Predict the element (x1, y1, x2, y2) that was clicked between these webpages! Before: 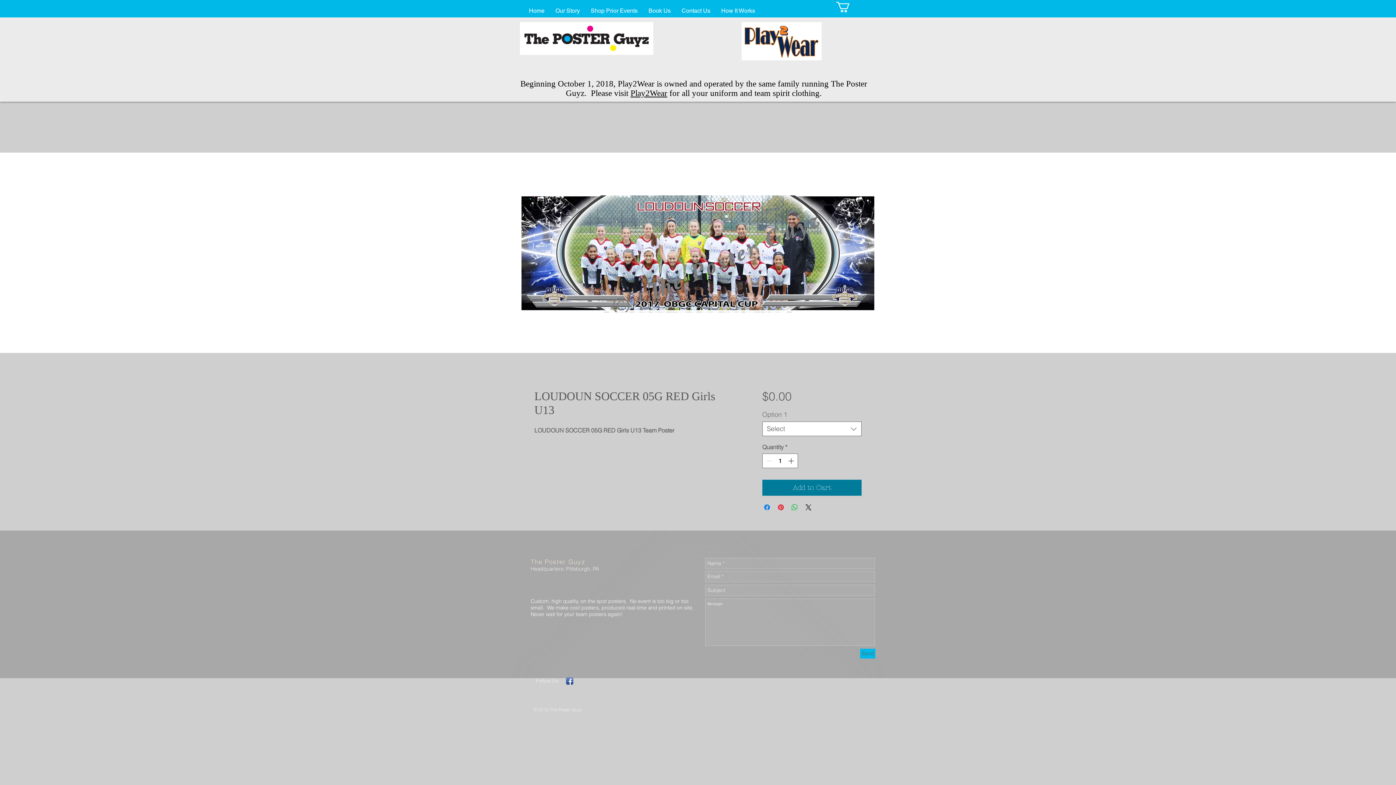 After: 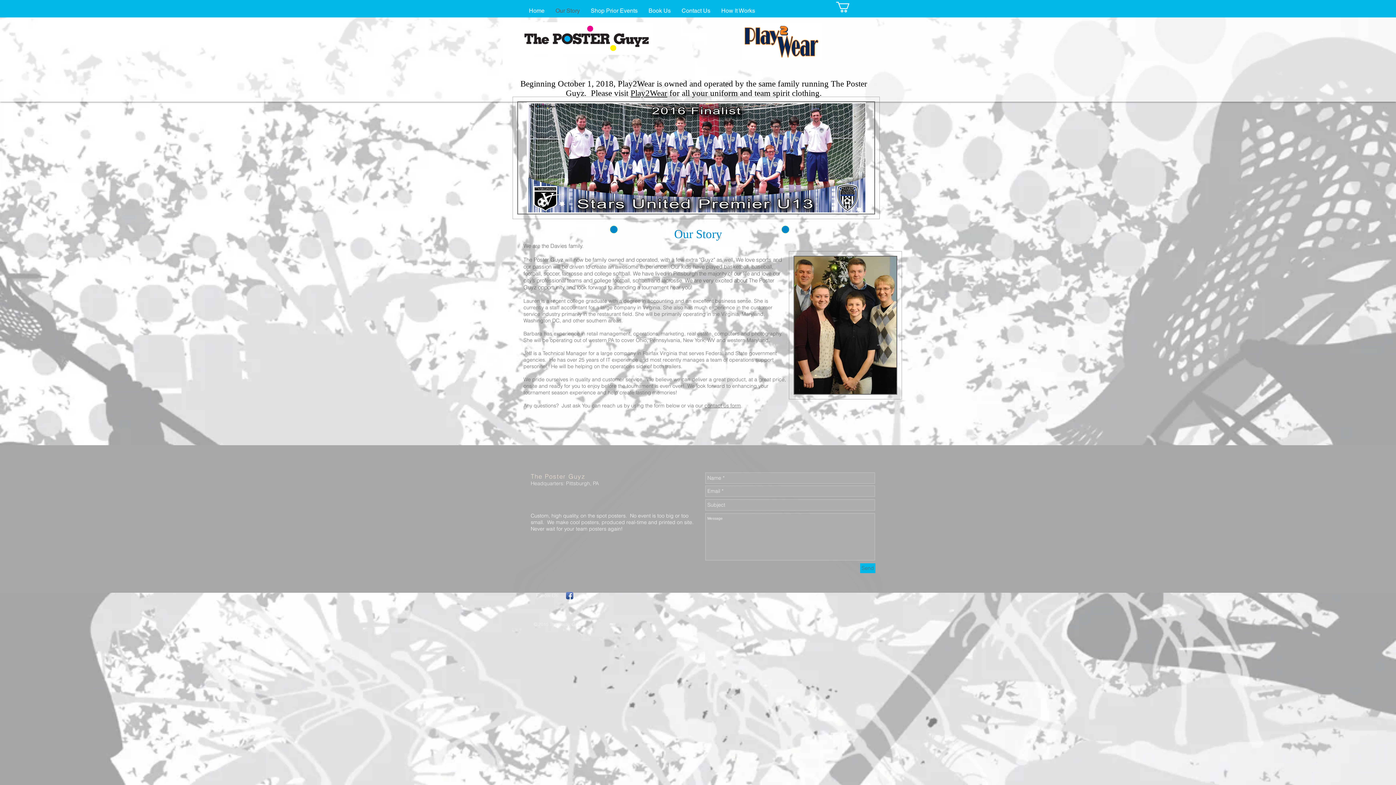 Action: label: Our Story bbox: (550, 6, 585, 15)